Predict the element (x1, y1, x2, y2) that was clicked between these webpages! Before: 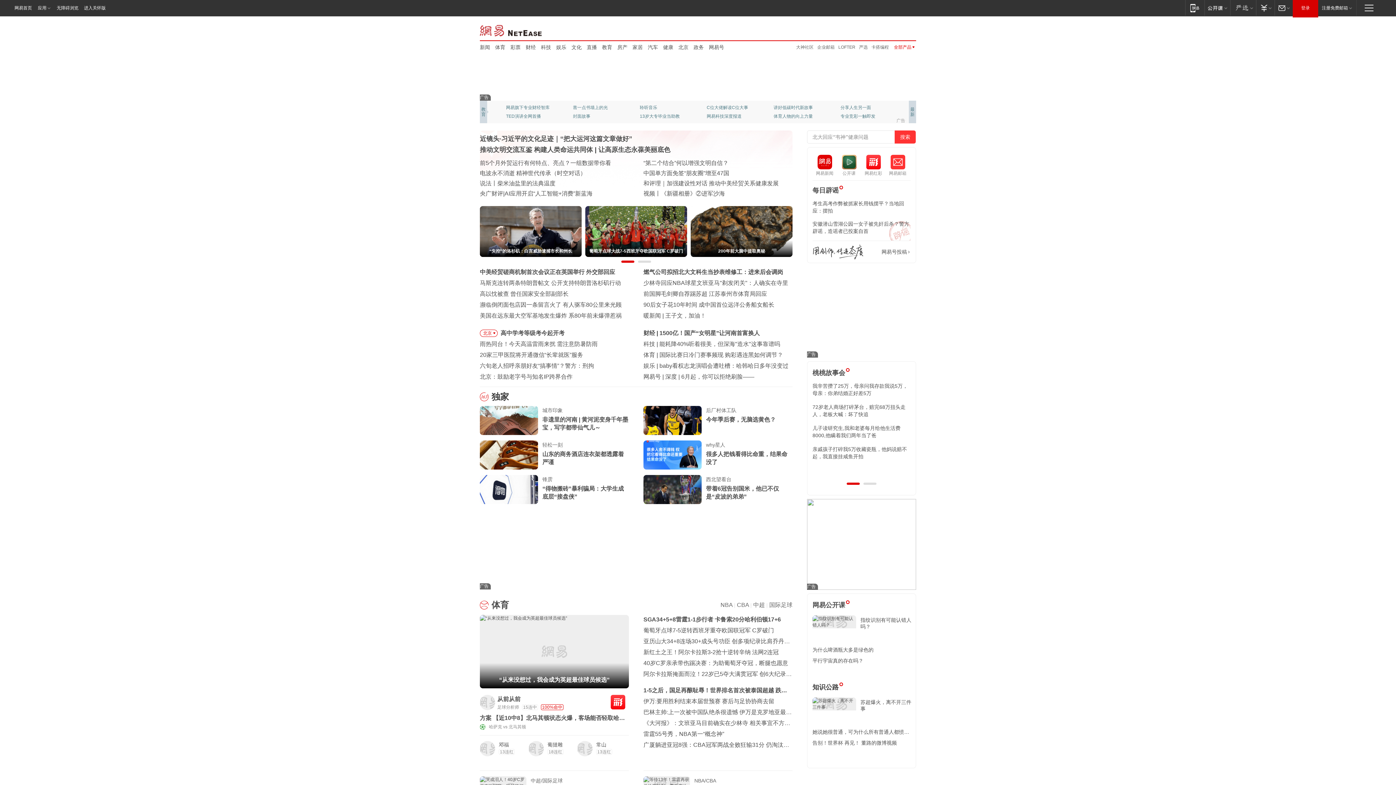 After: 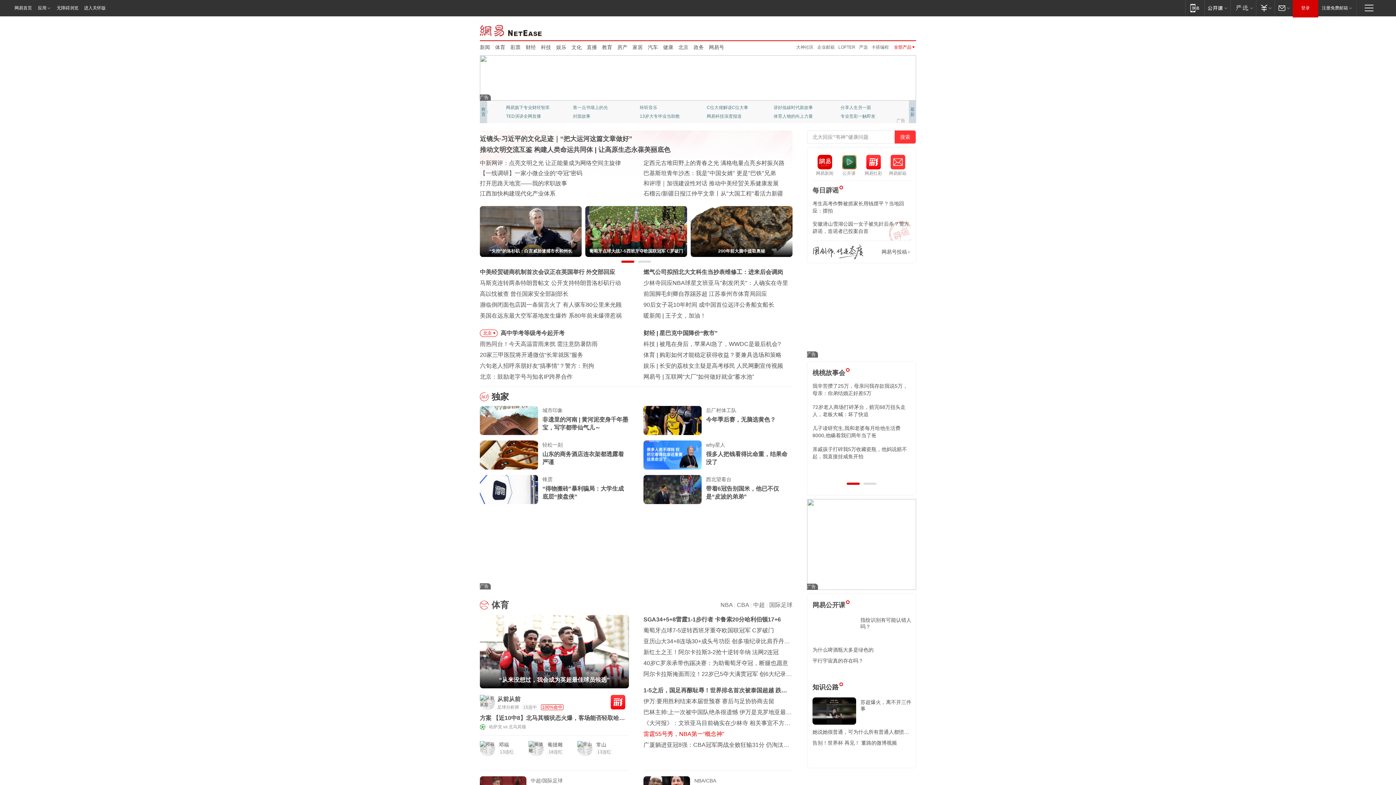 Action: label: 雷霆55号秀，NBA第一“概念神” bbox: (643, 731, 724, 737)